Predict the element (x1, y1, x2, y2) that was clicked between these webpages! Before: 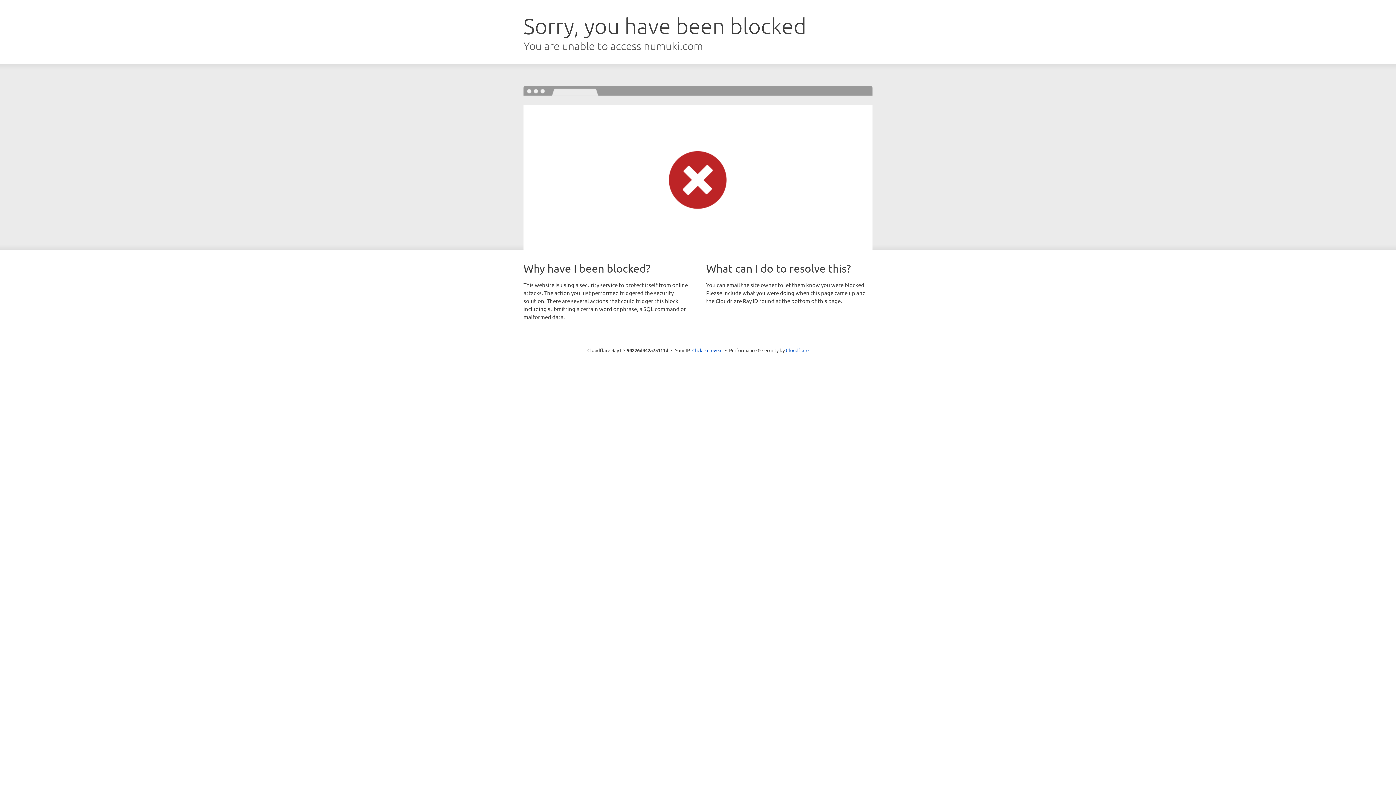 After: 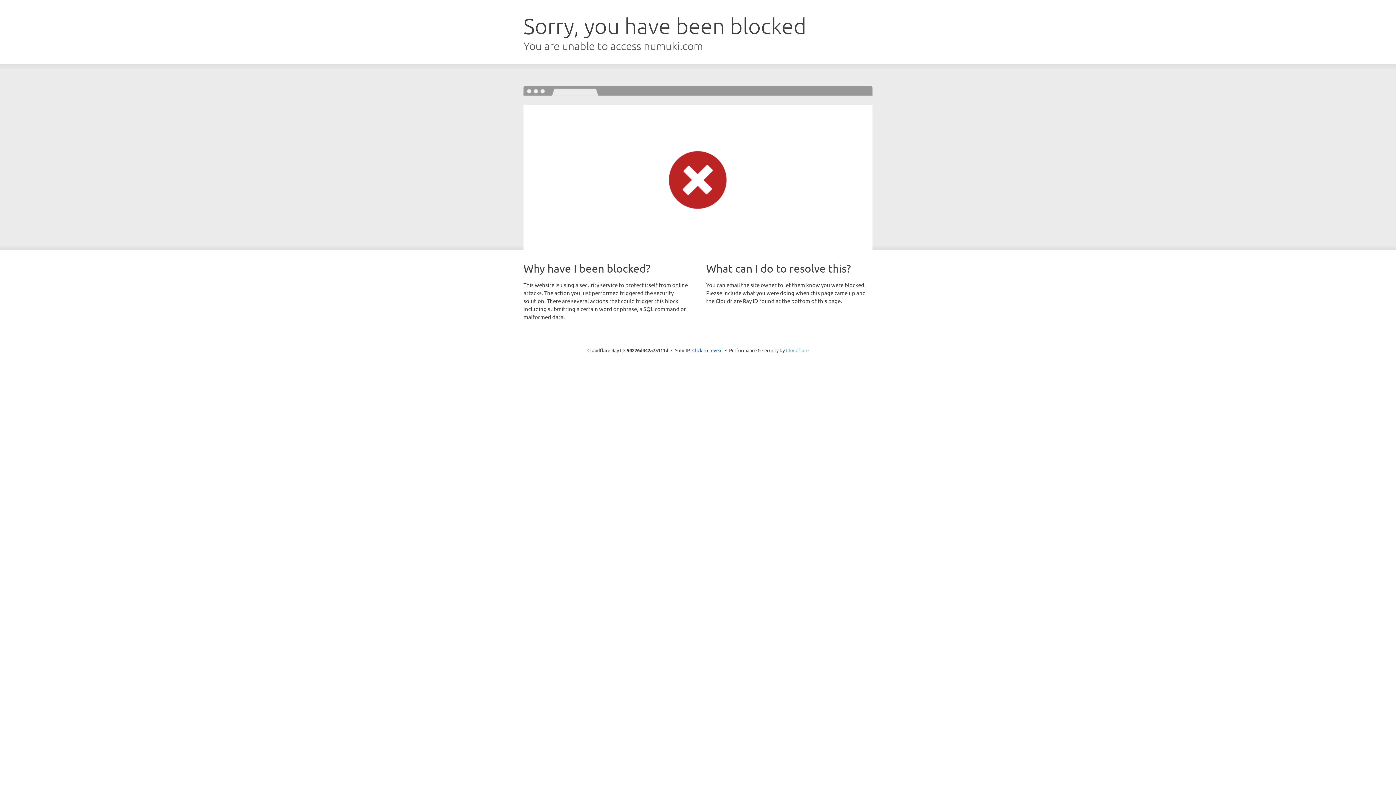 Action: label: Cloudflare bbox: (786, 347, 808, 353)